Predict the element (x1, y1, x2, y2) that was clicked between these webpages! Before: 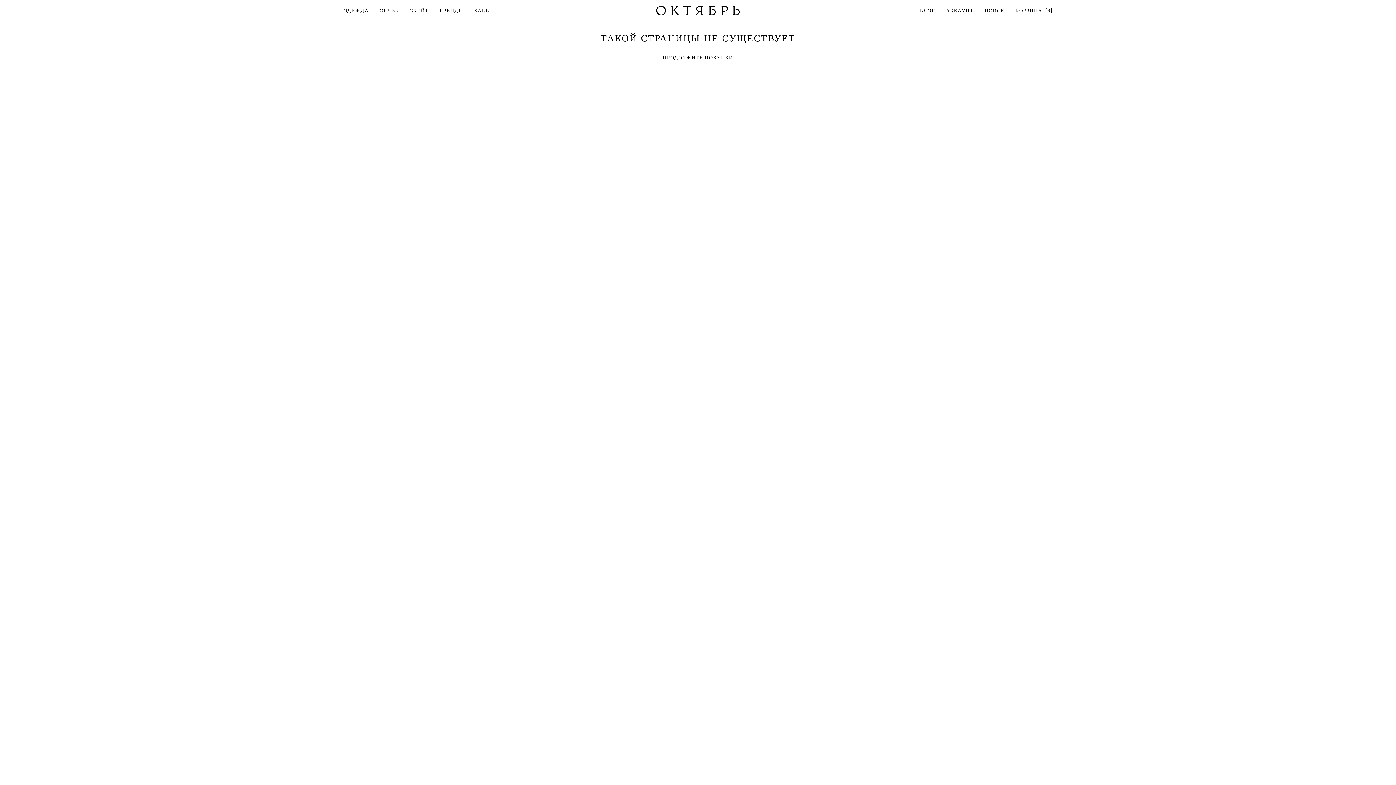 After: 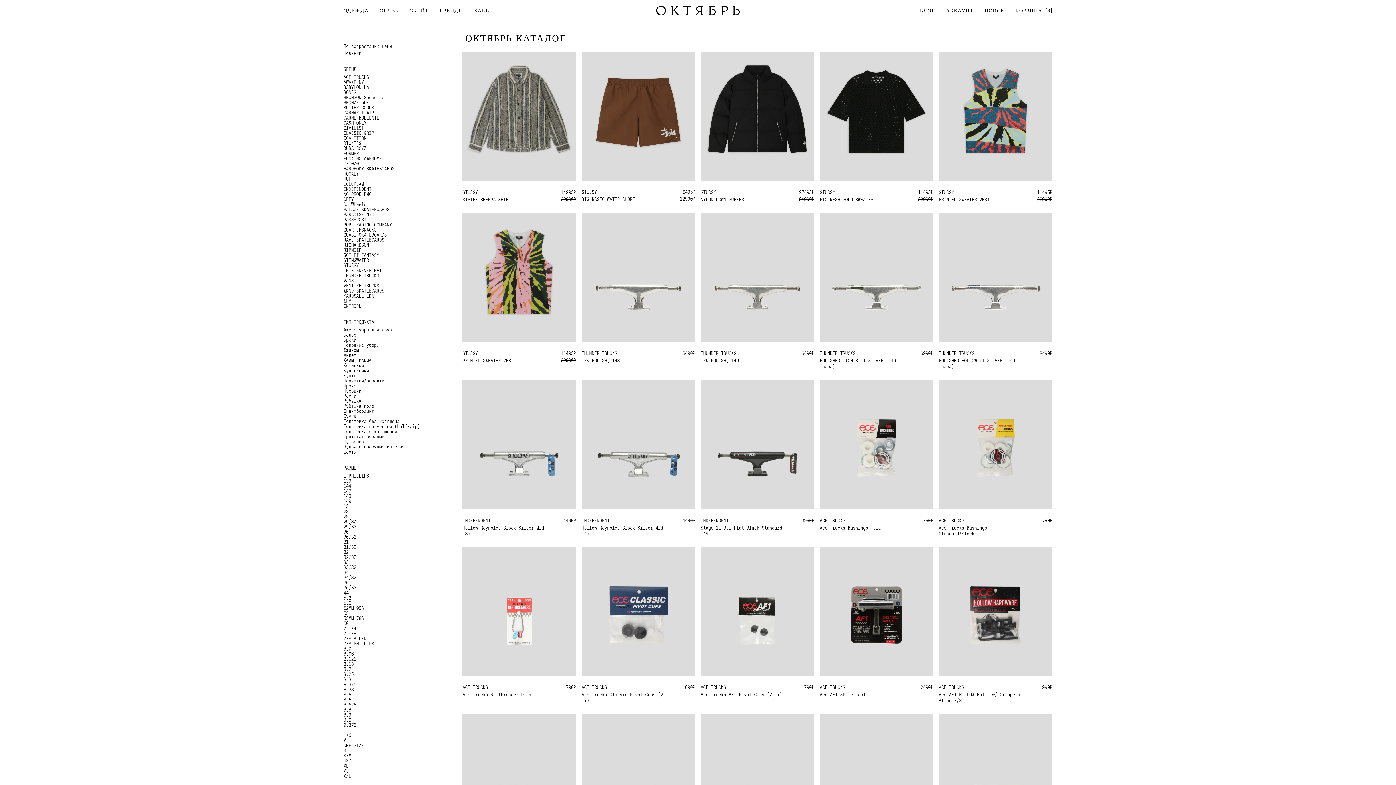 Action: bbox: (659, 50, 737, 64) label: ПРОДОЛЖИТЬ ПОКУПКИ